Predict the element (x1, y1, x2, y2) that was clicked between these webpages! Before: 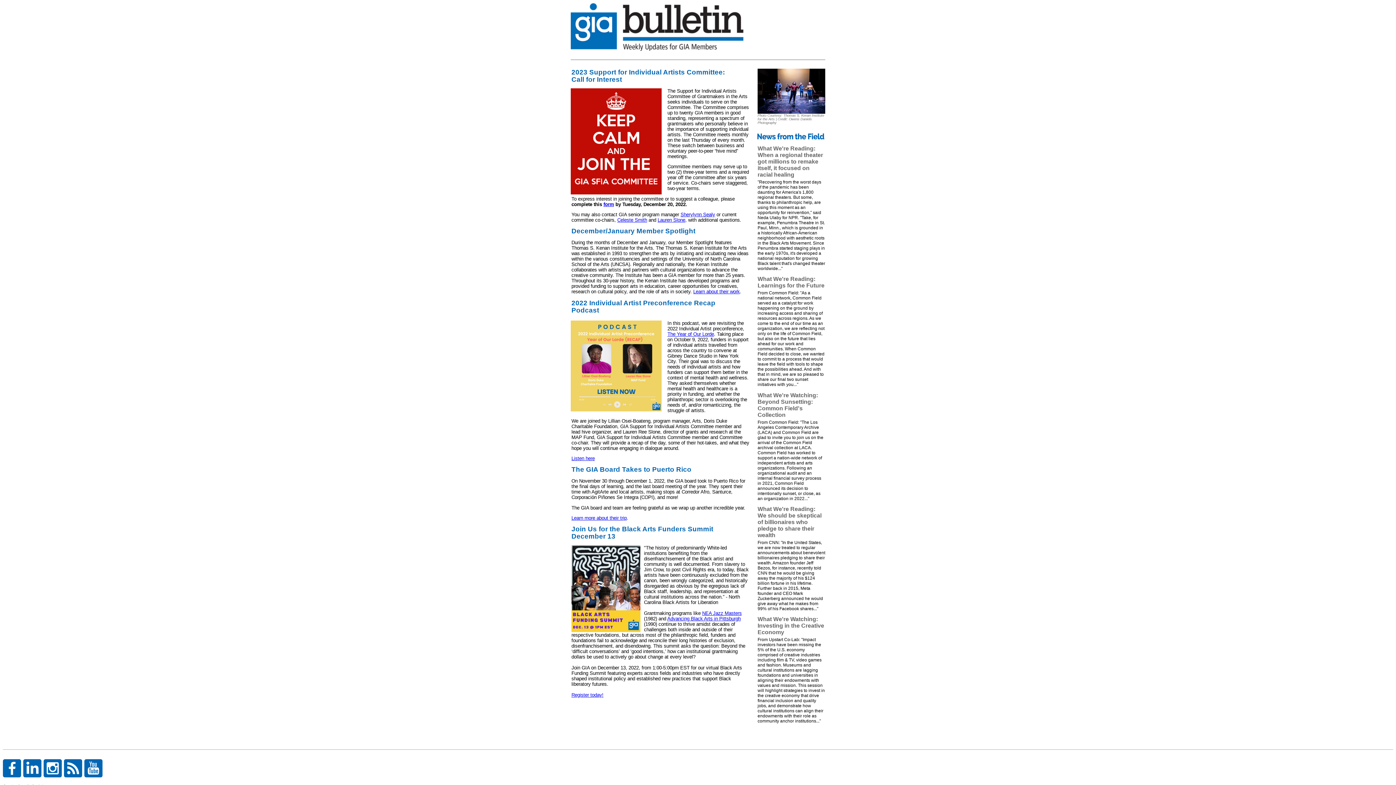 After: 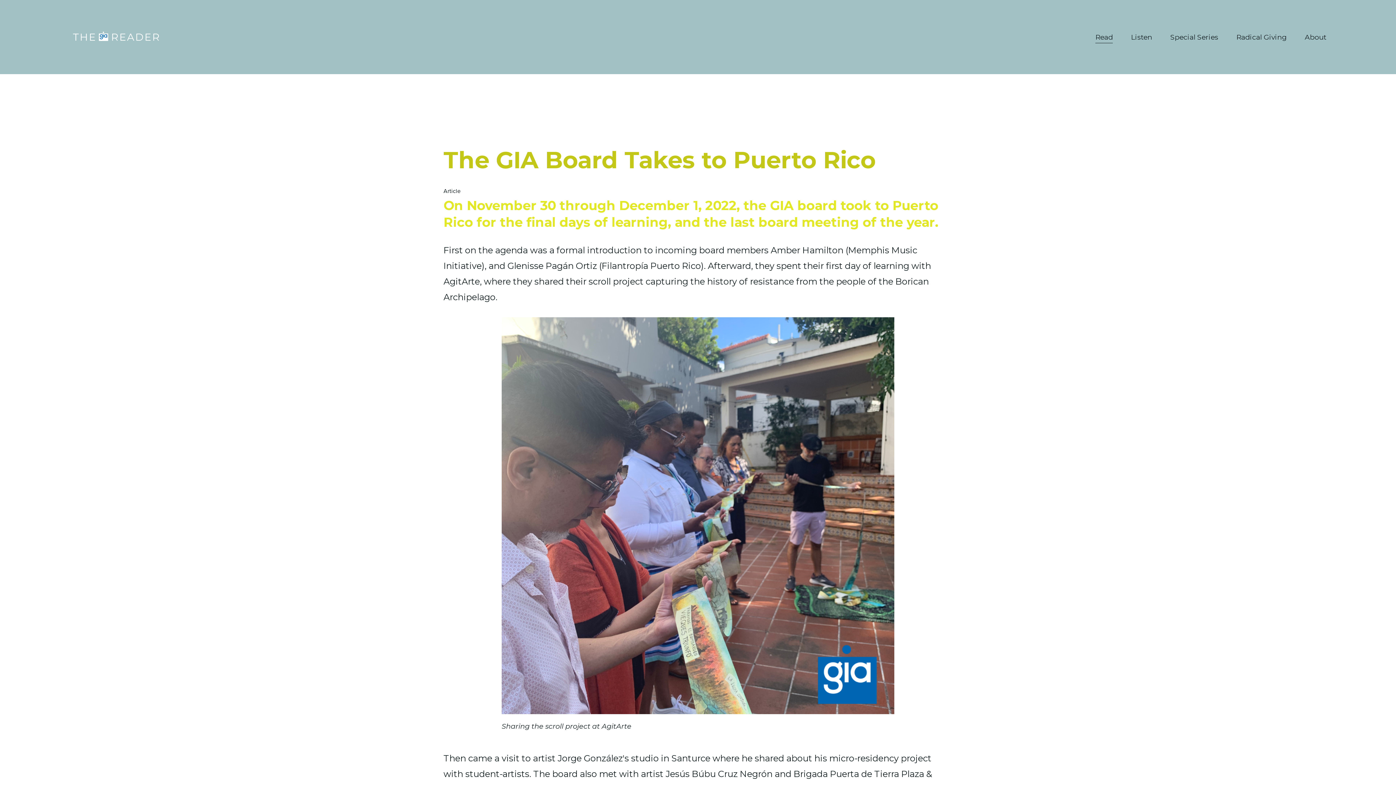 Action: label: Learn more about their trip bbox: (571, 515, 626, 521)